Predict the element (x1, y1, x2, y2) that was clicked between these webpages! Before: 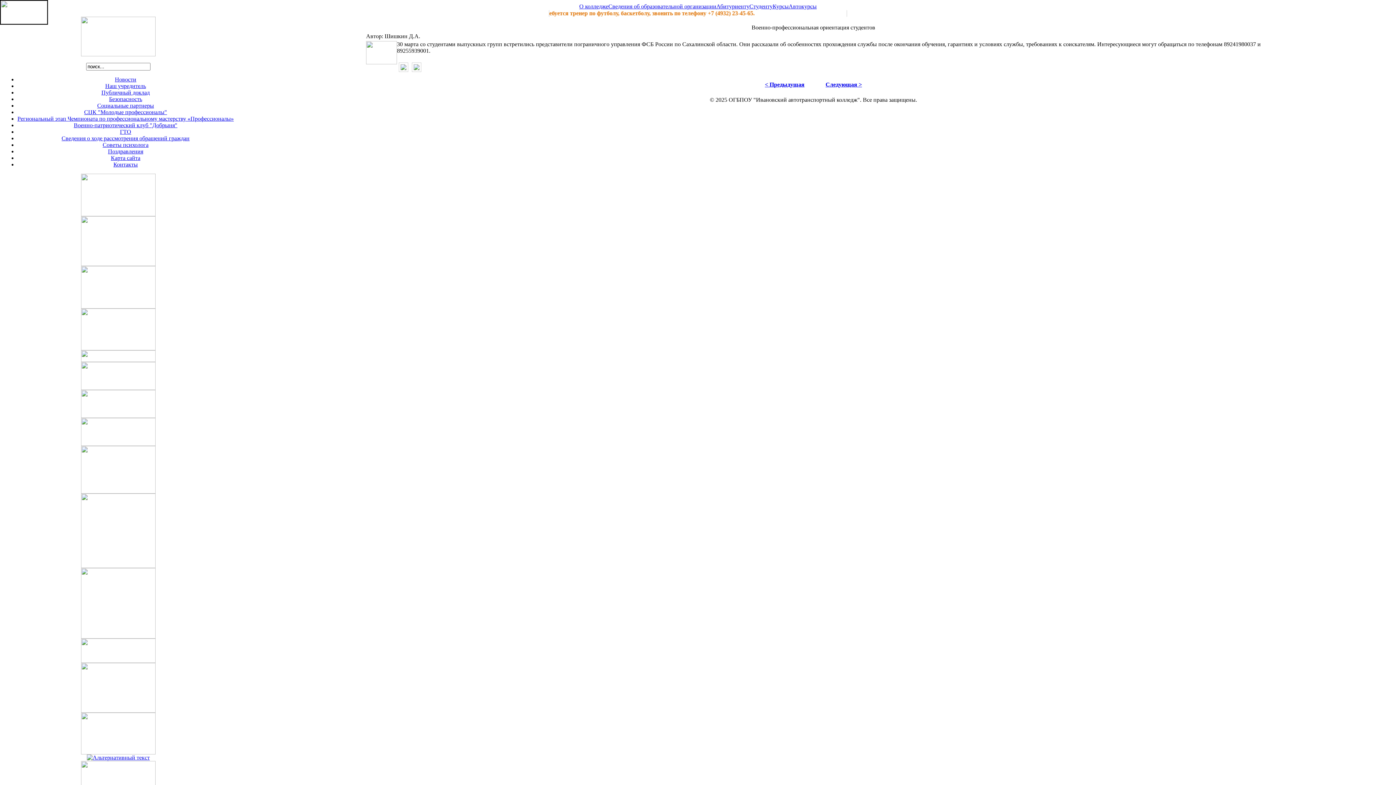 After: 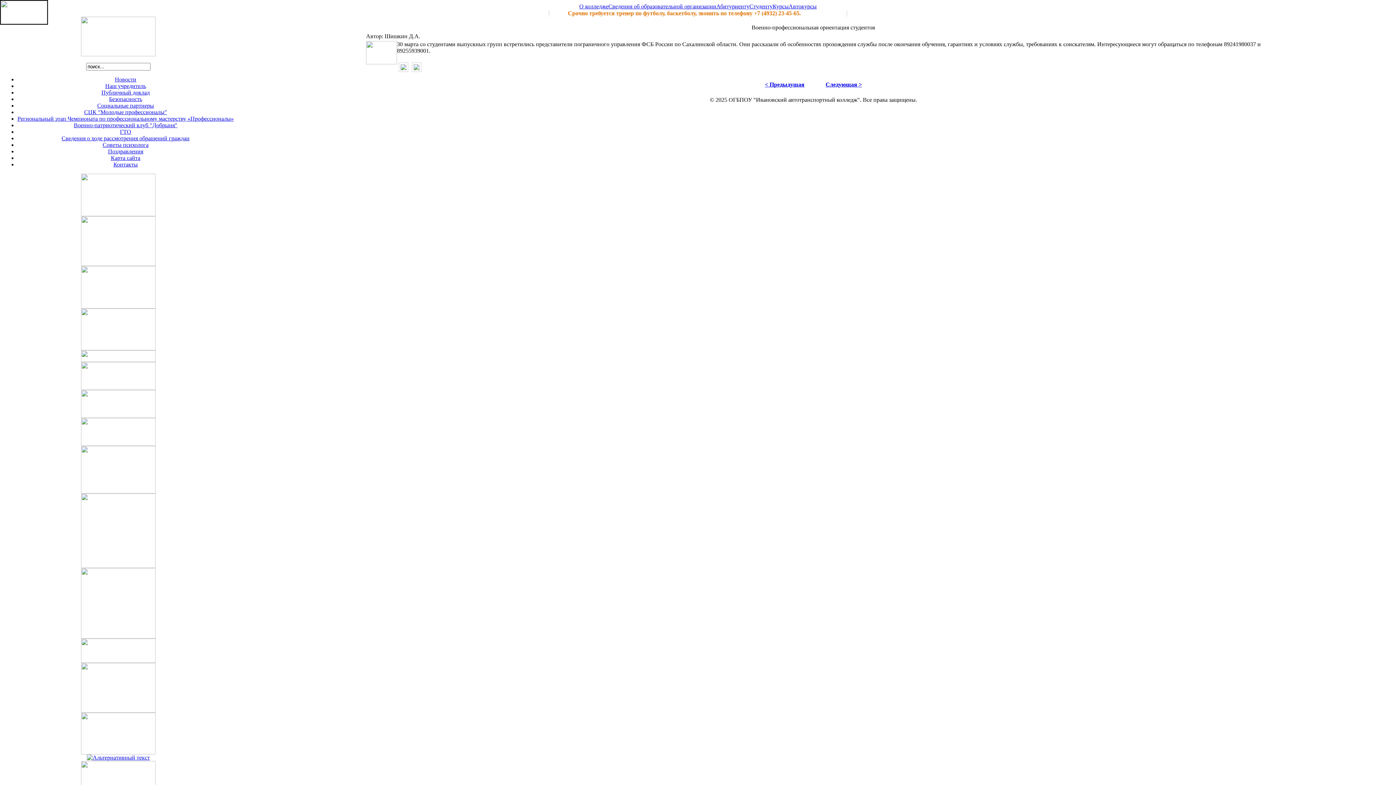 Action: bbox: (81, 633, 155, 640)